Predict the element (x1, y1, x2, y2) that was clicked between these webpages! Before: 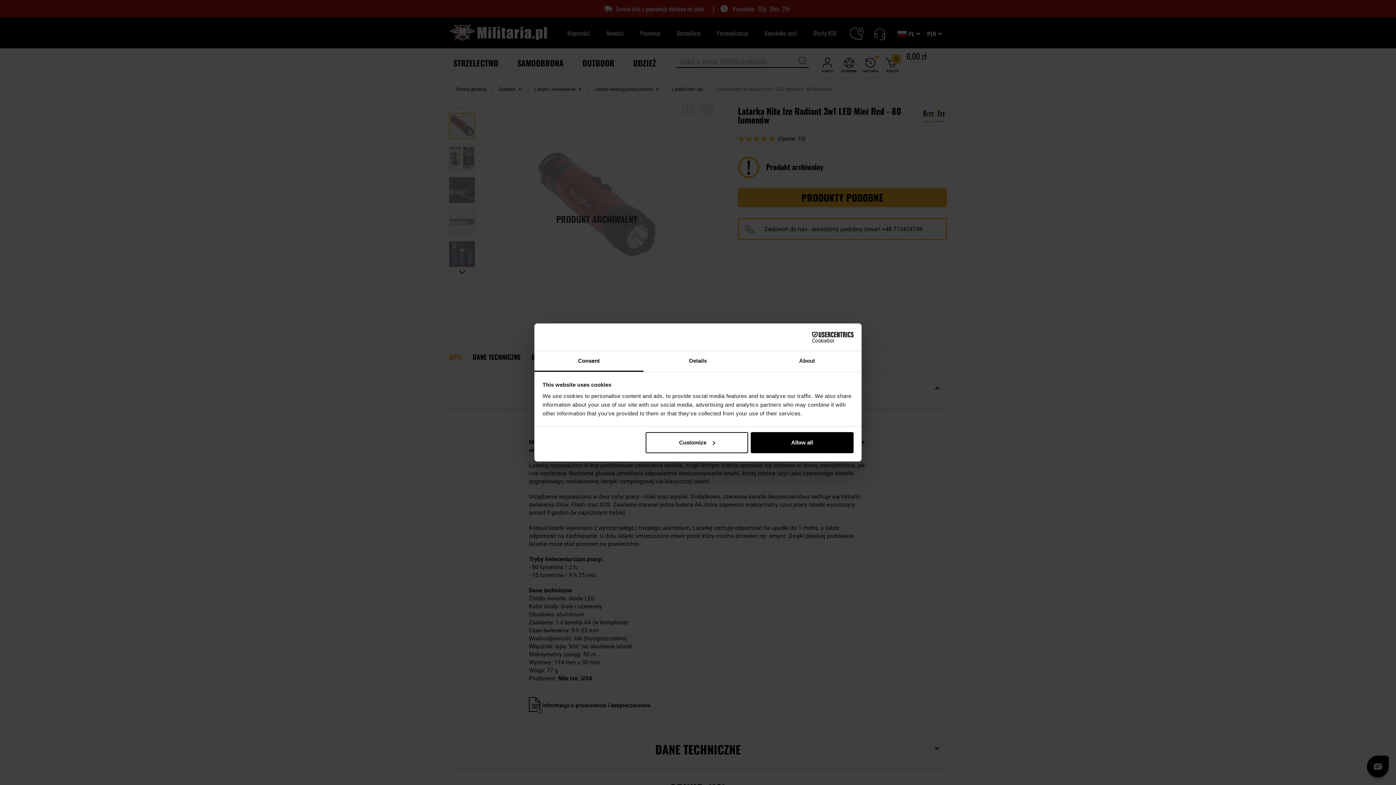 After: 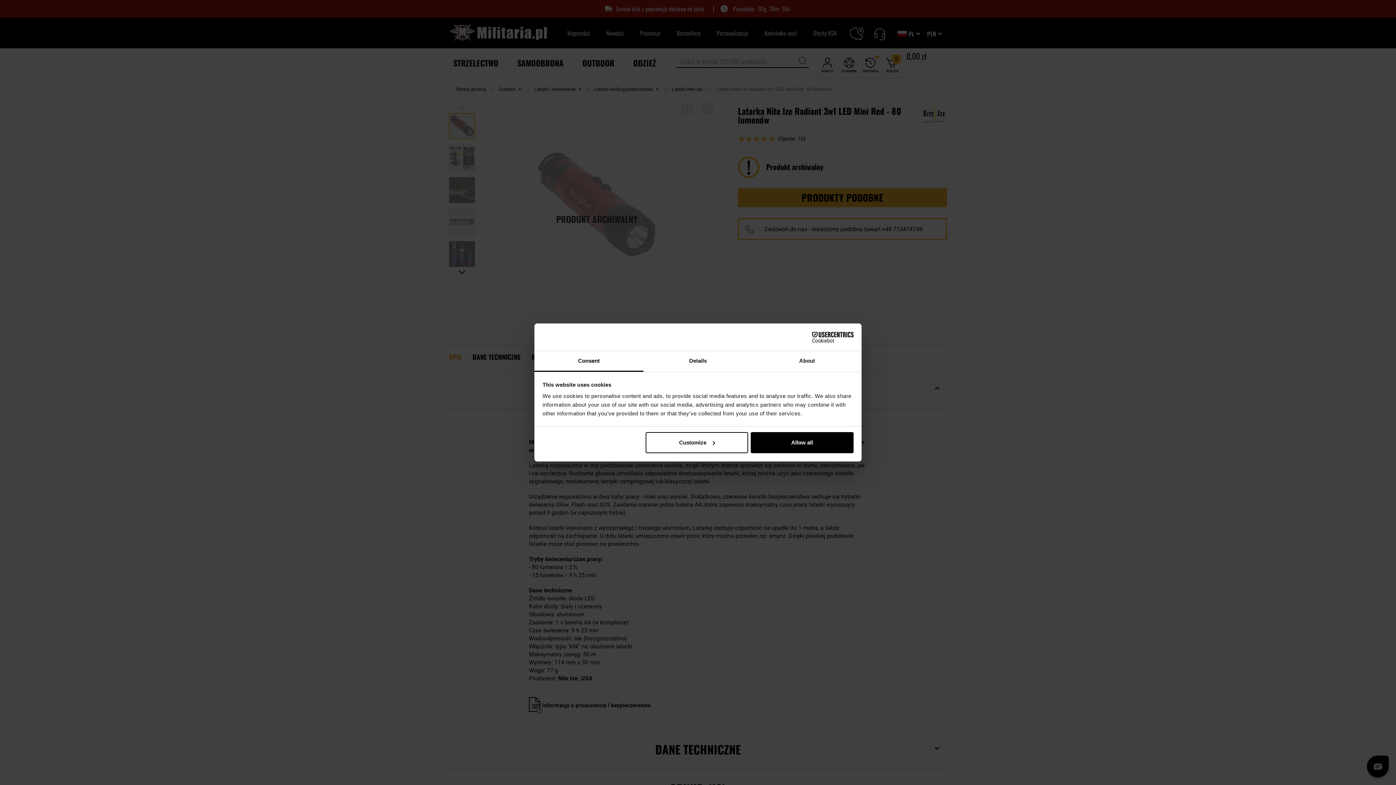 Action: label: Consent bbox: (534, 351, 643, 372)